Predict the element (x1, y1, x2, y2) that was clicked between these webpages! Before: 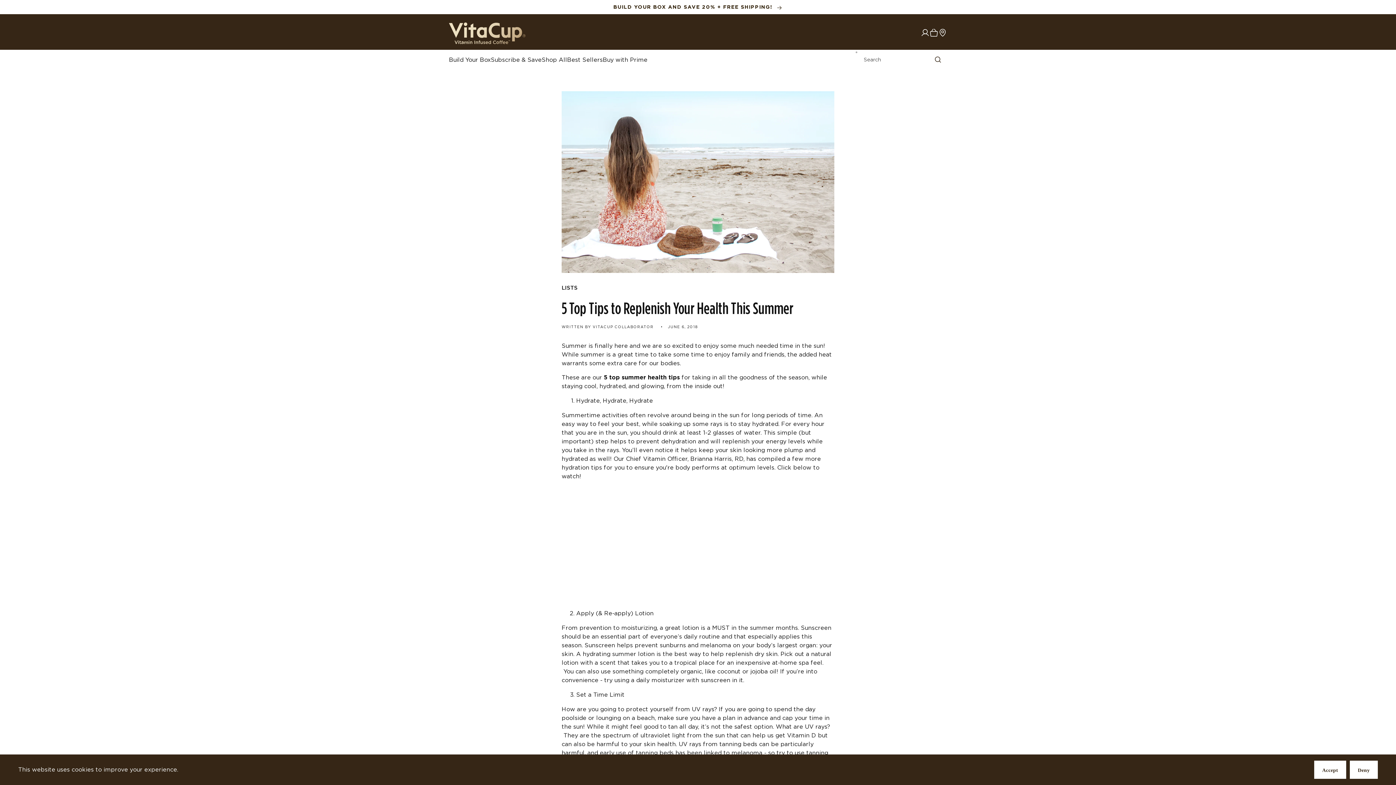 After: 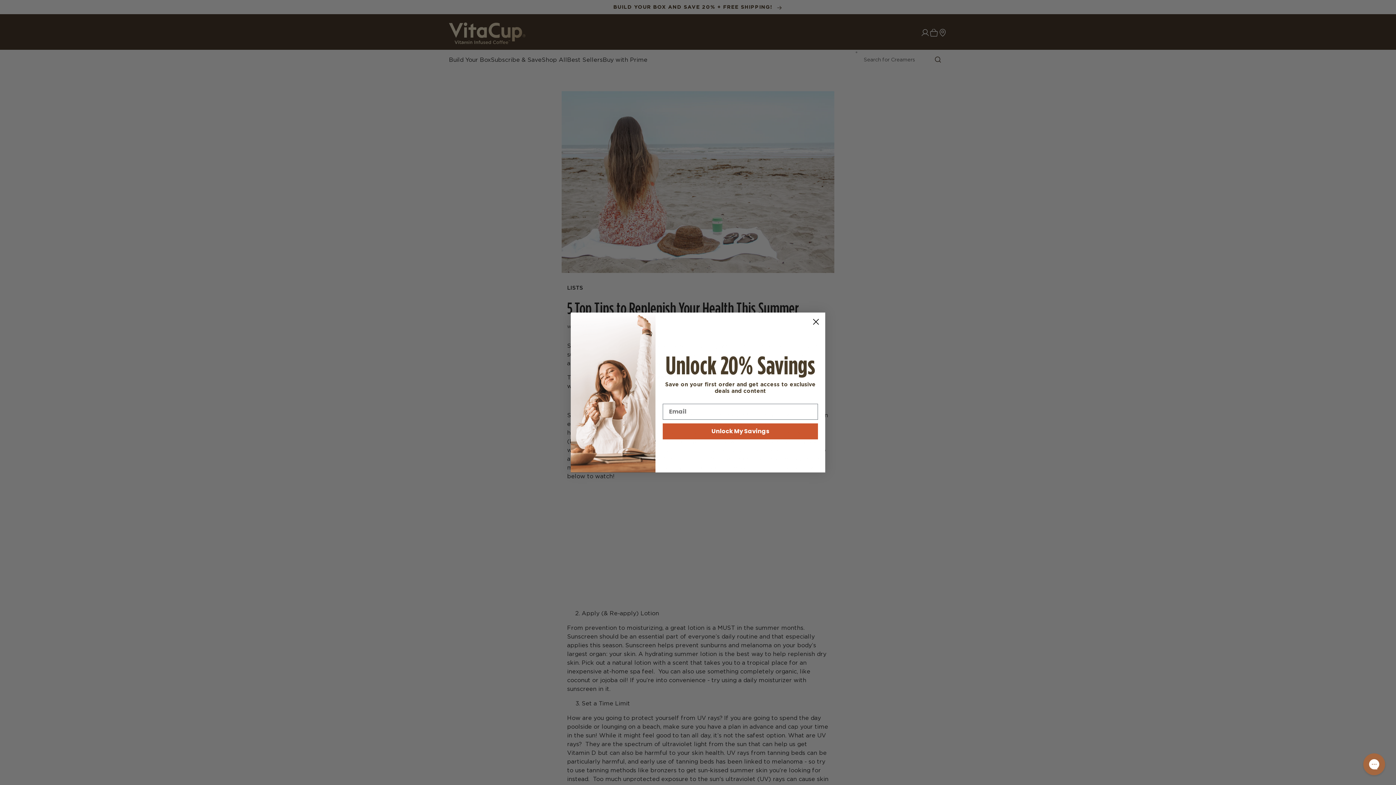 Action: bbox: (1350, 761, 1378, 779) label: Deny